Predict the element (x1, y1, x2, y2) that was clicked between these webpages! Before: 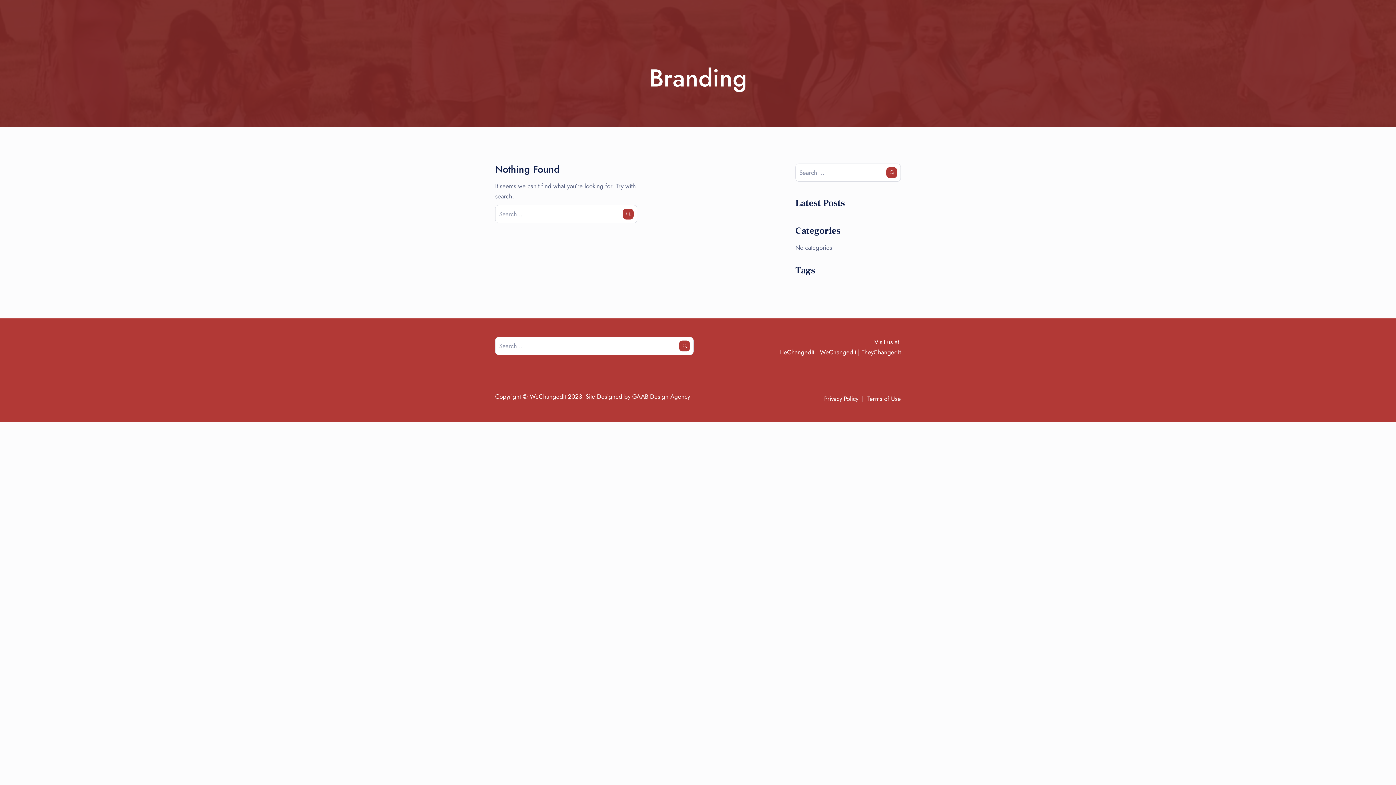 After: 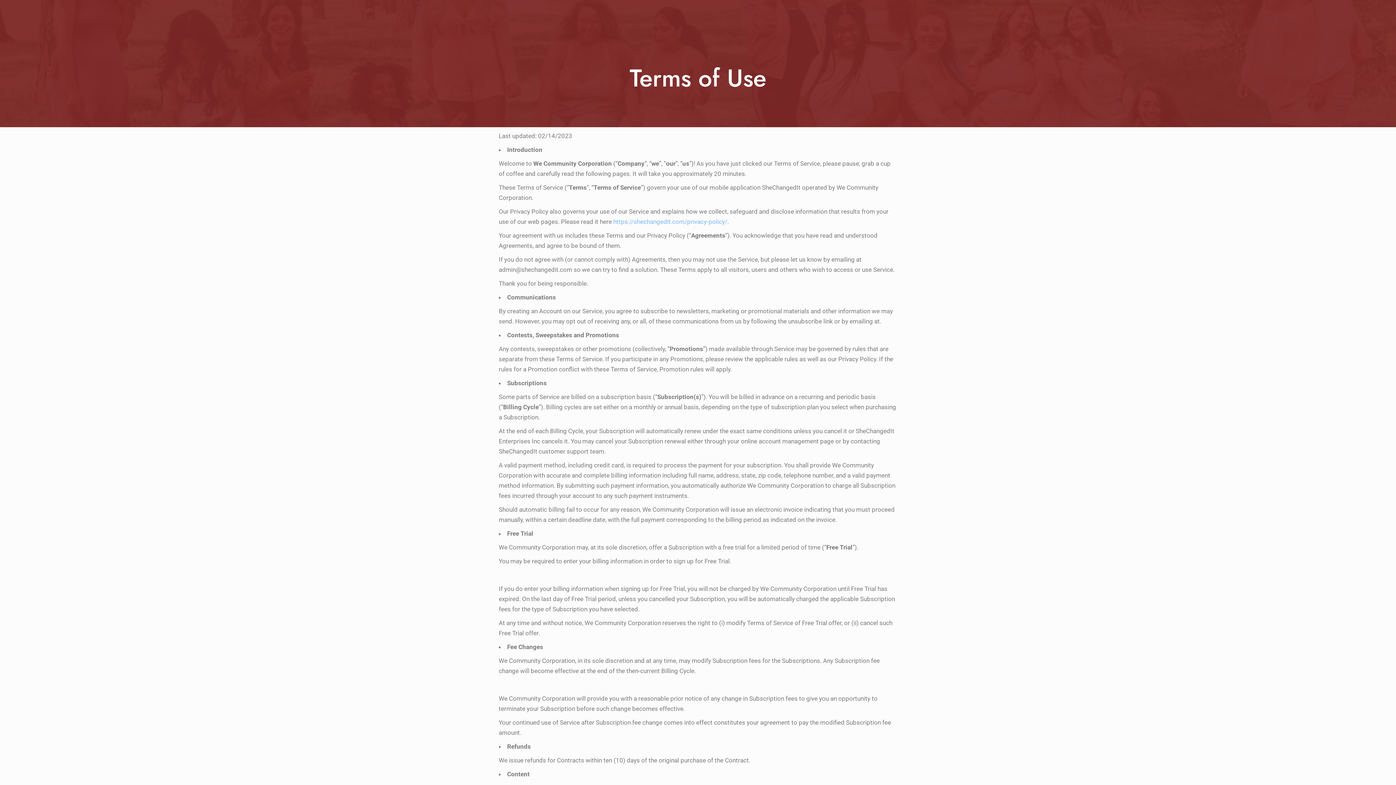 Action: bbox: (867, 394, 901, 403) label: Terms of Use